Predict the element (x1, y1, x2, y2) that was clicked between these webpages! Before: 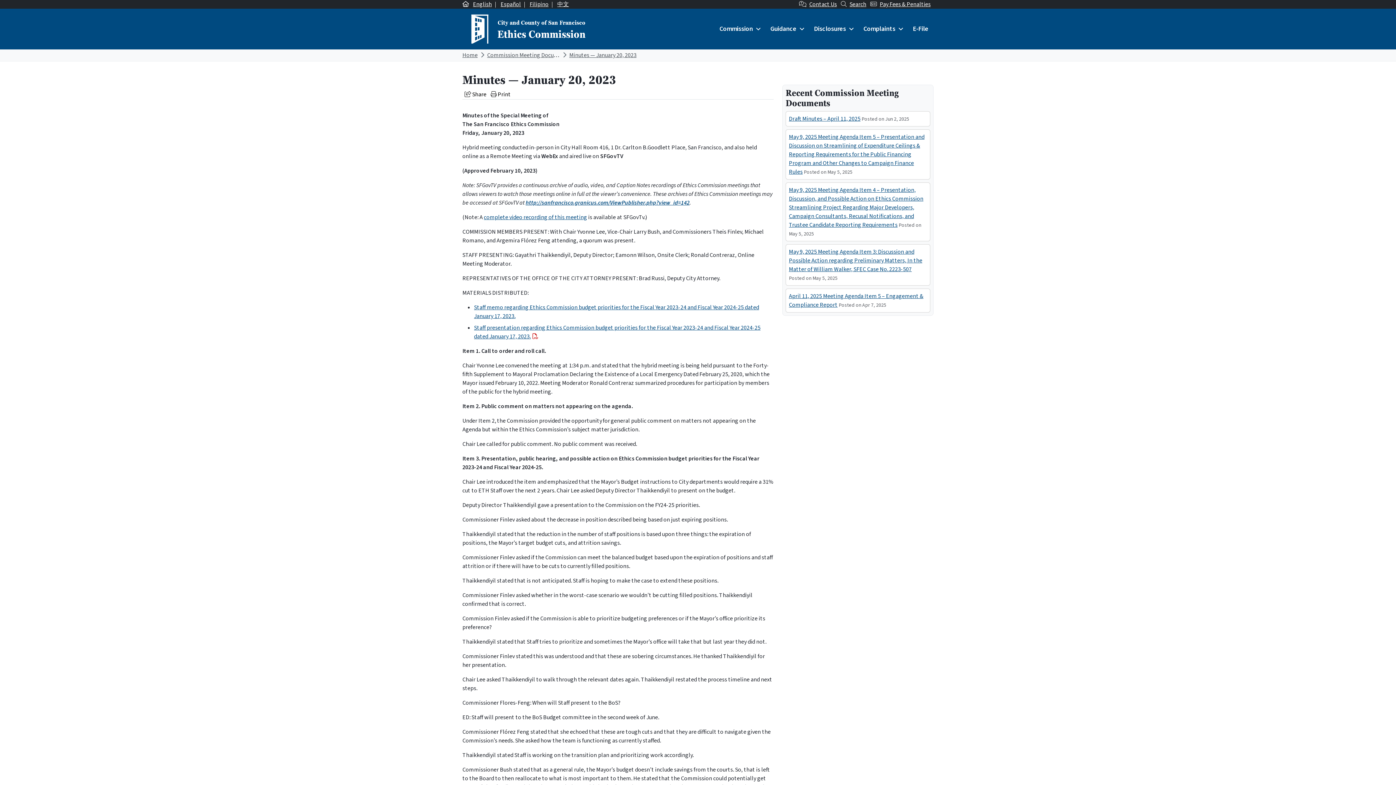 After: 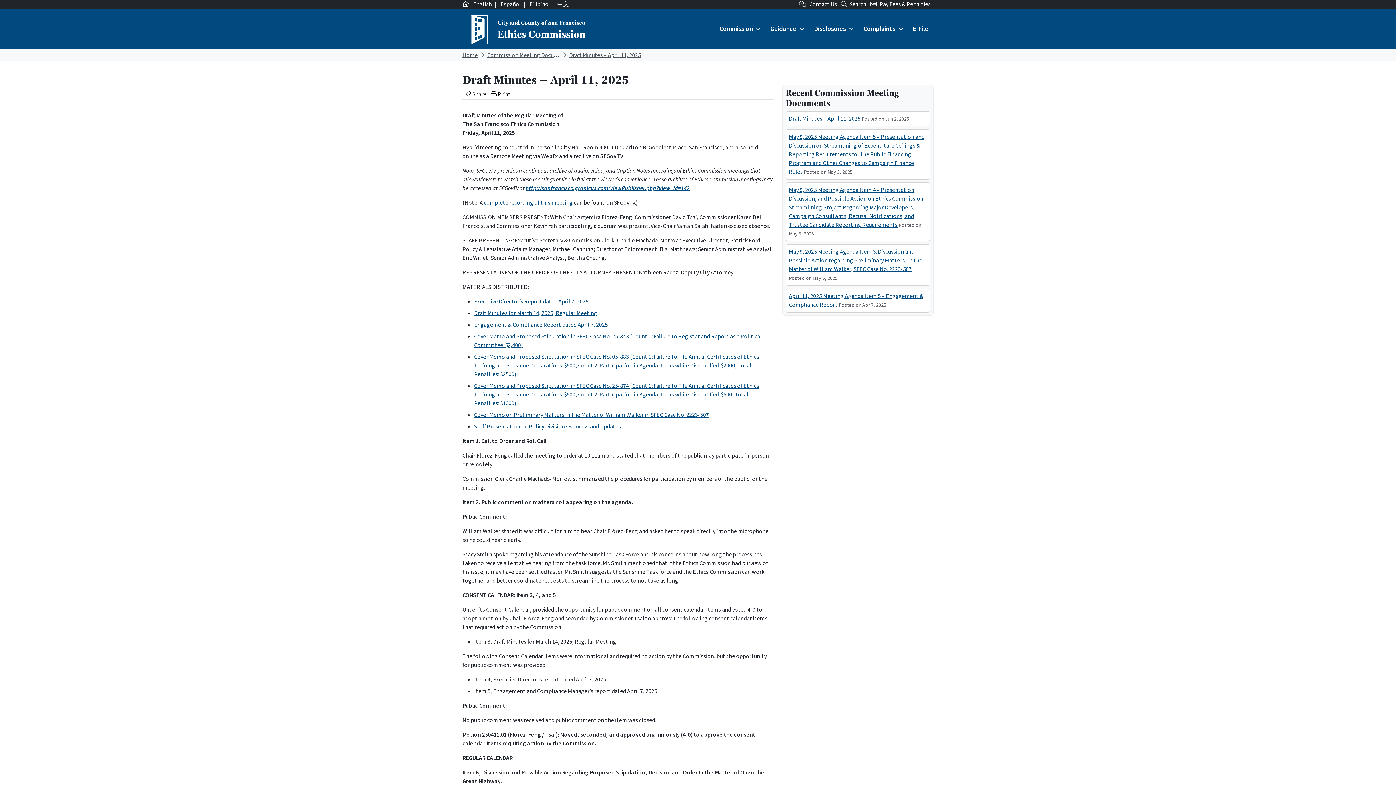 Action: label: Draft Minutes – April 11, 2025 bbox: (789, 114, 860, 122)